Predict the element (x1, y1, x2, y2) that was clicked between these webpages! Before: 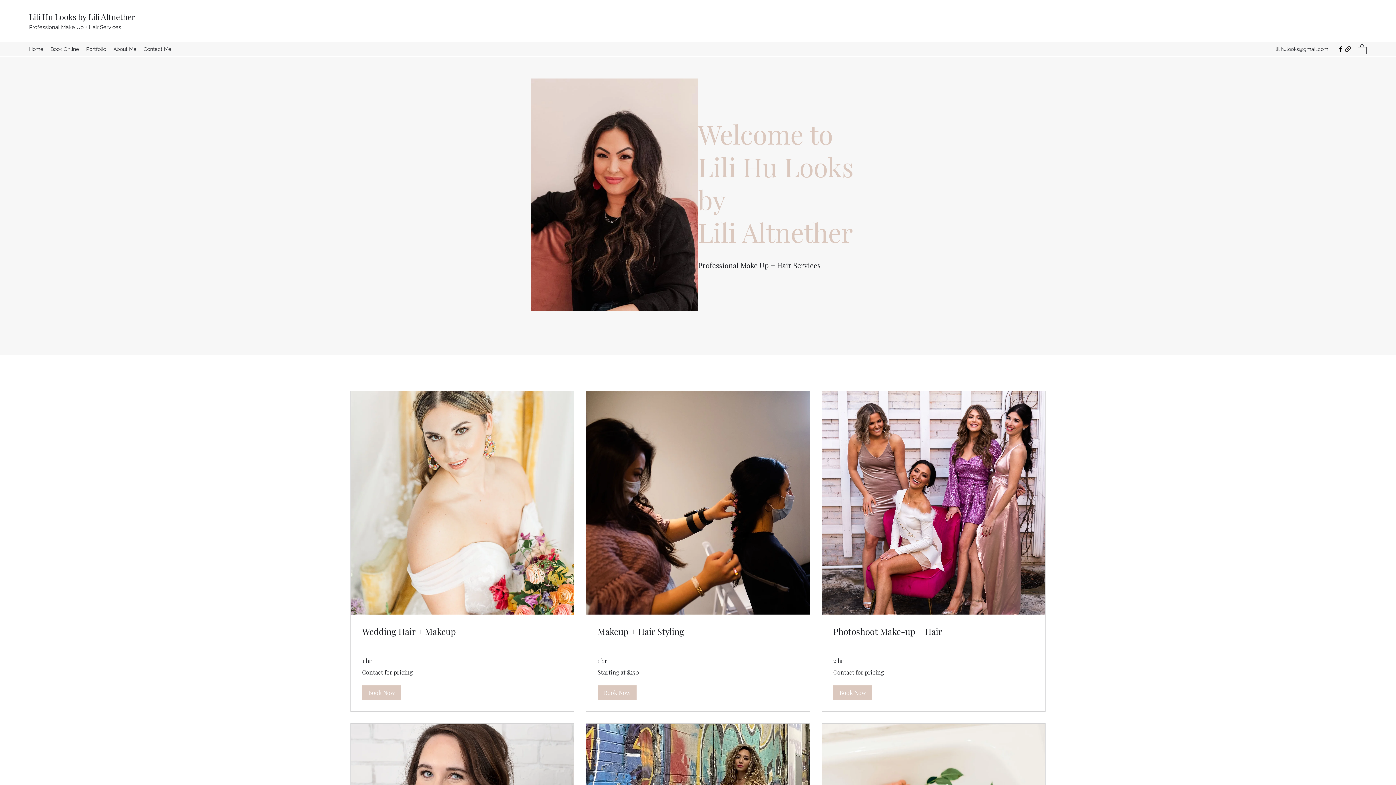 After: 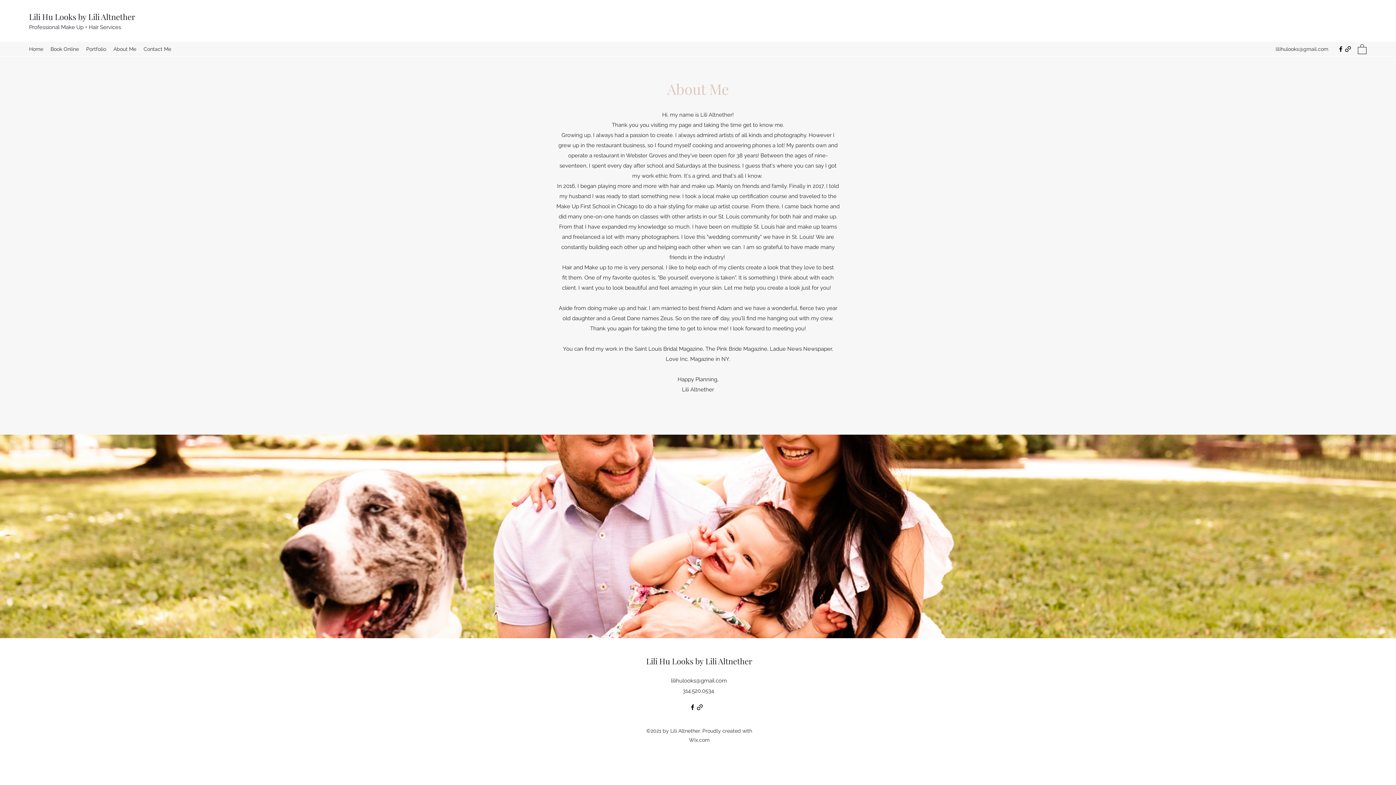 Action: bbox: (109, 43, 140, 54) label: About Me